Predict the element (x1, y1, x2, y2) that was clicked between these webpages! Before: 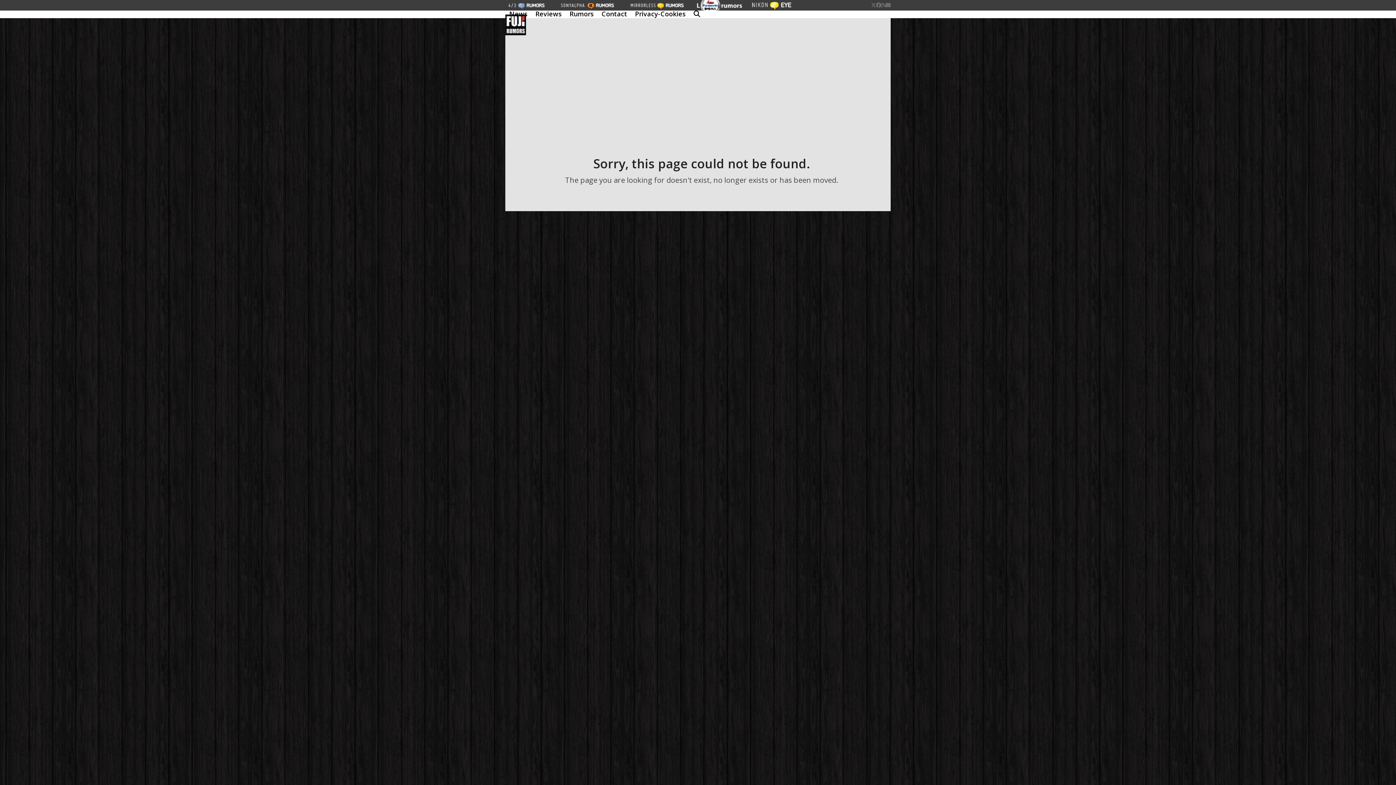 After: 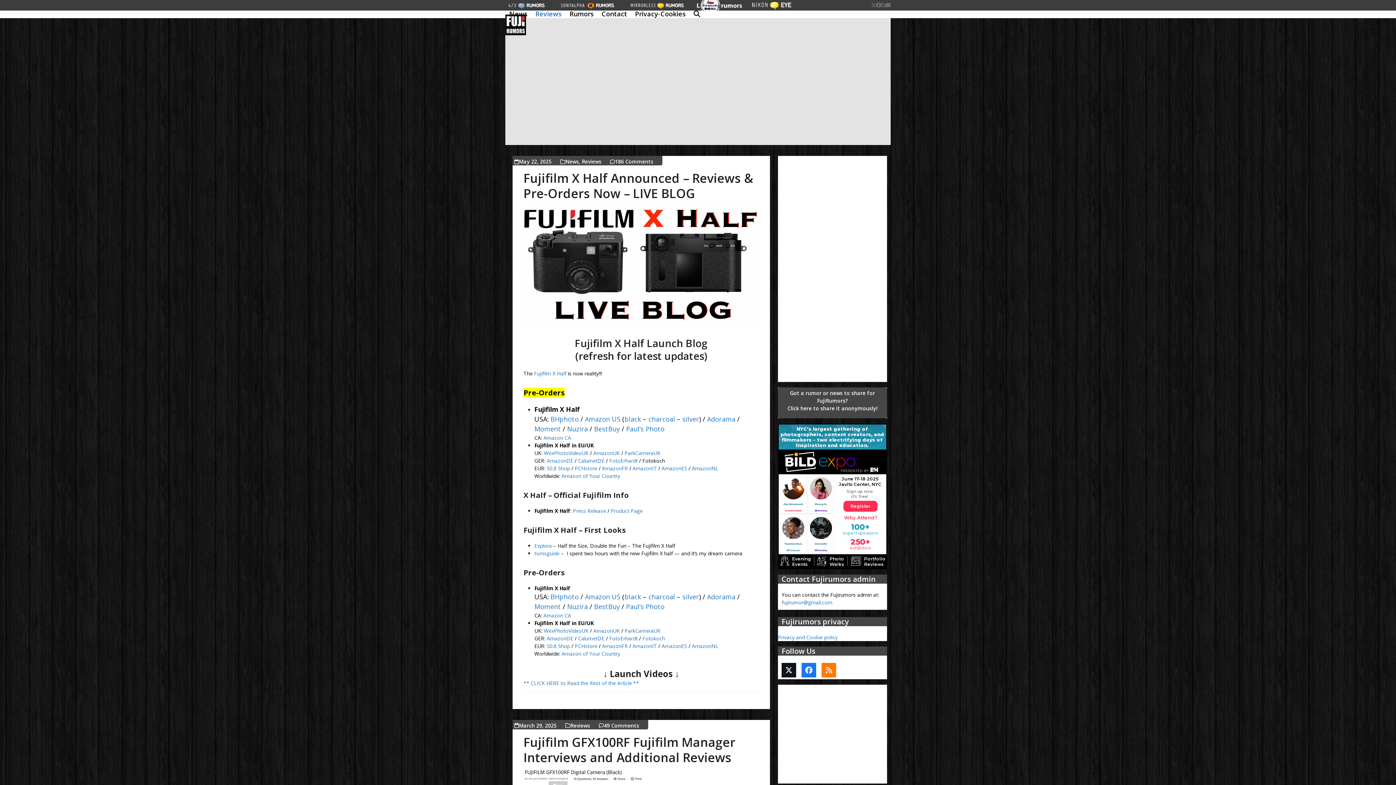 Action: bbox: (531, 5, 565, 23) label: Reviews